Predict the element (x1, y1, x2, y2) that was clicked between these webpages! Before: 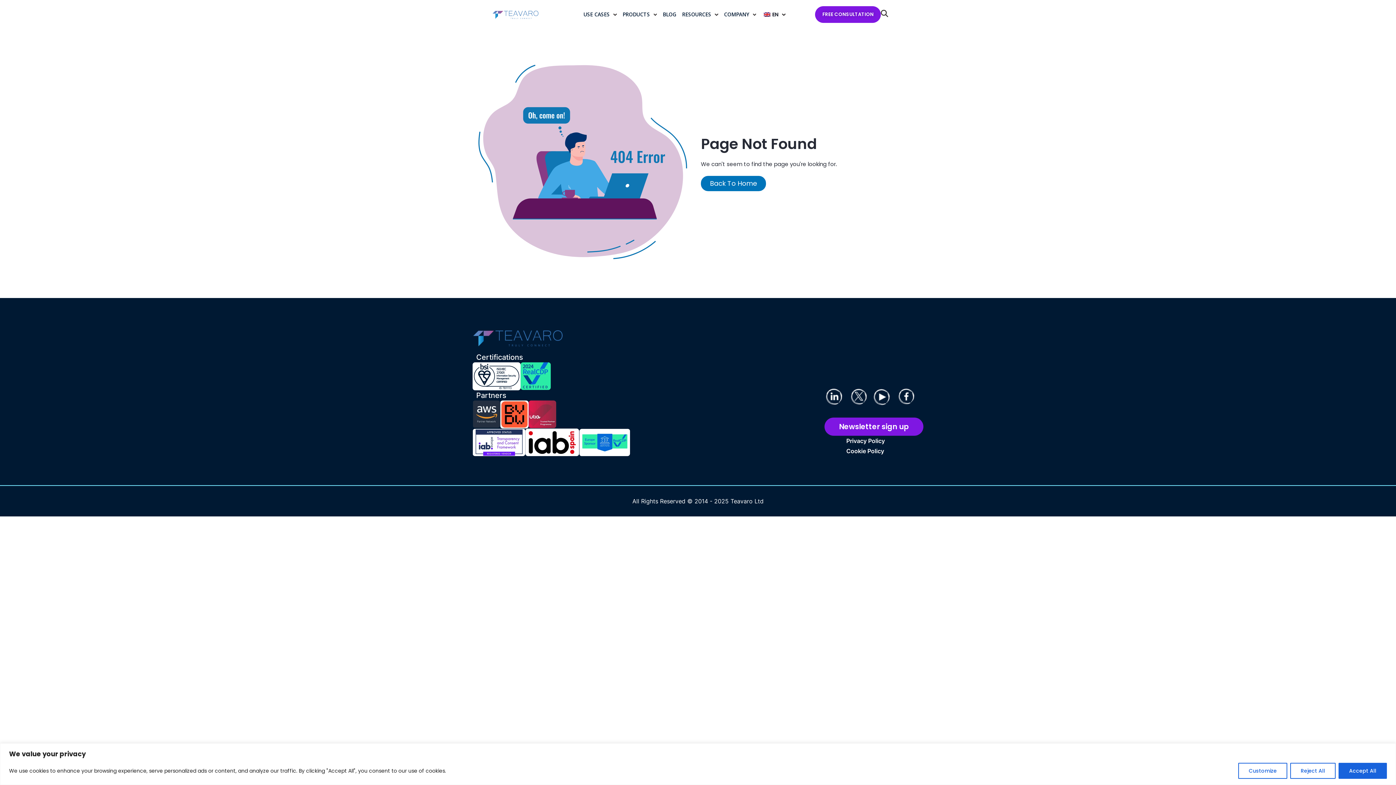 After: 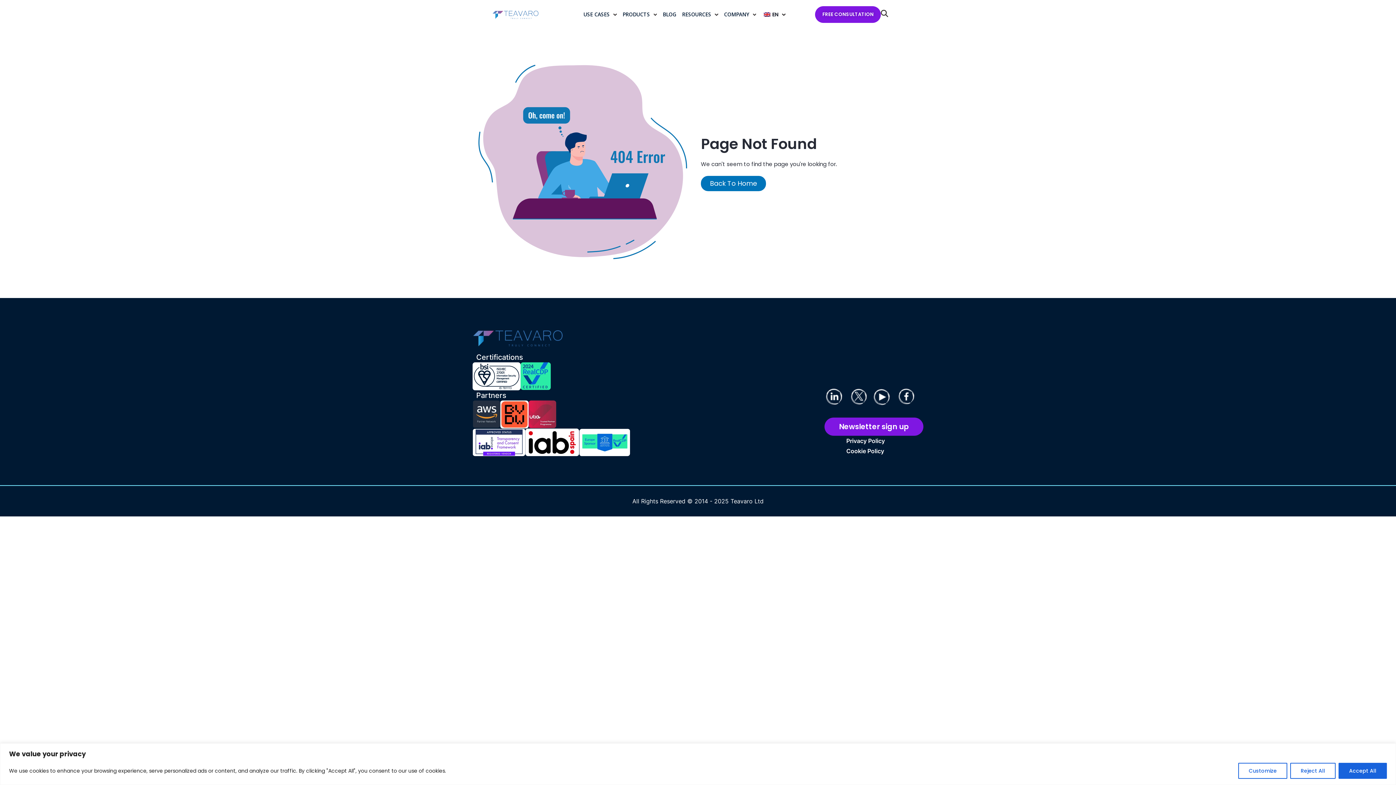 Action: bbox: (846, 447, 884, 454) label: Cookie Policy